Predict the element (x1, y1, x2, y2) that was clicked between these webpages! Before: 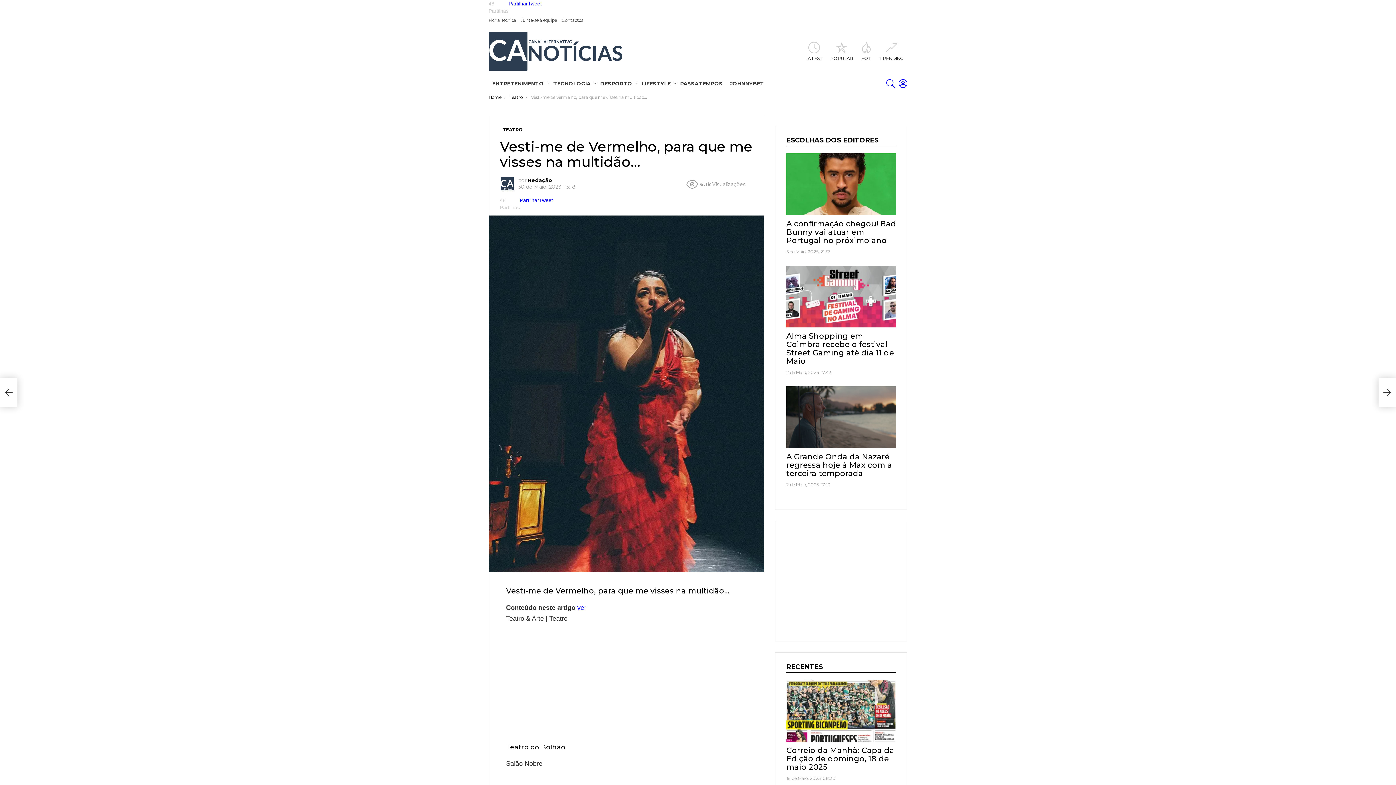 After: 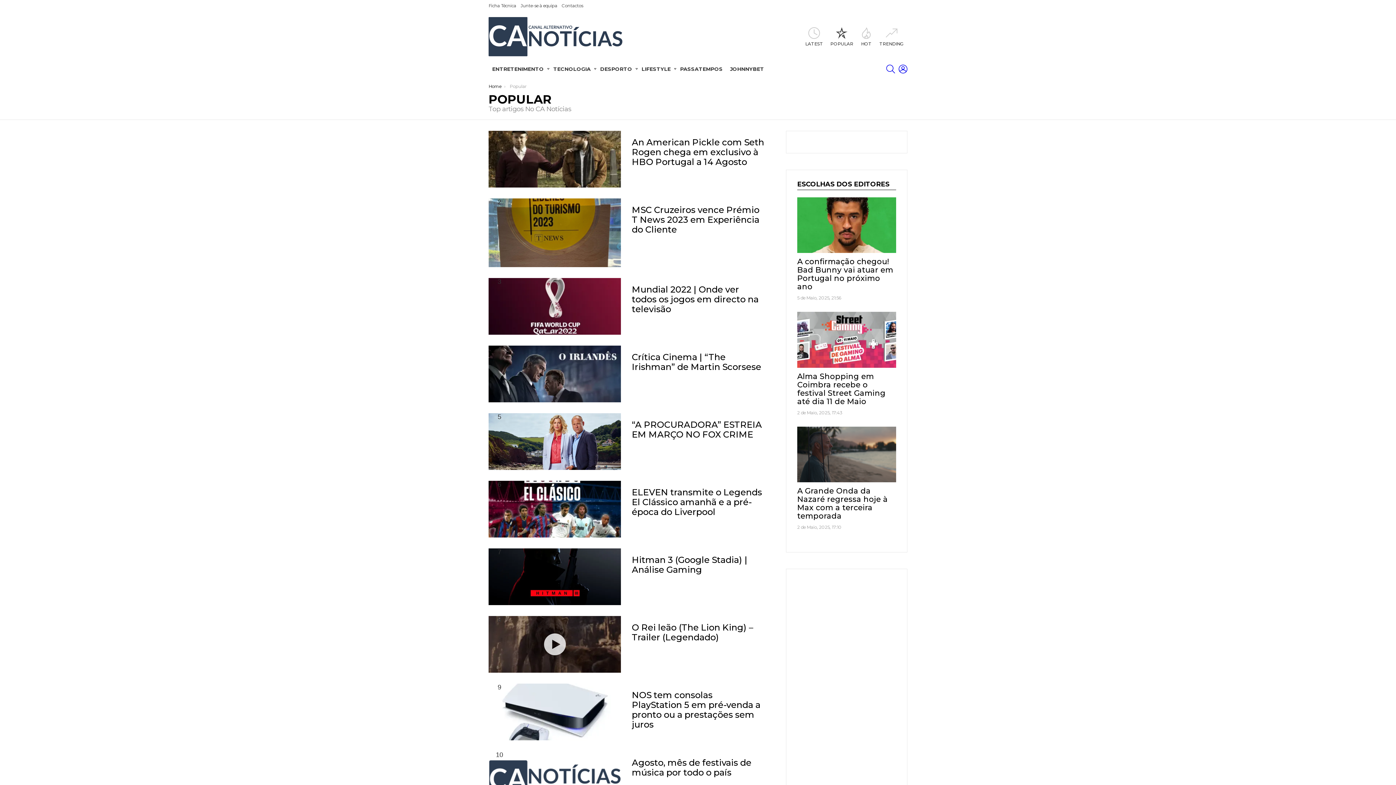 Action: label: POPULAR bbox: (826, 41, 857, 60)